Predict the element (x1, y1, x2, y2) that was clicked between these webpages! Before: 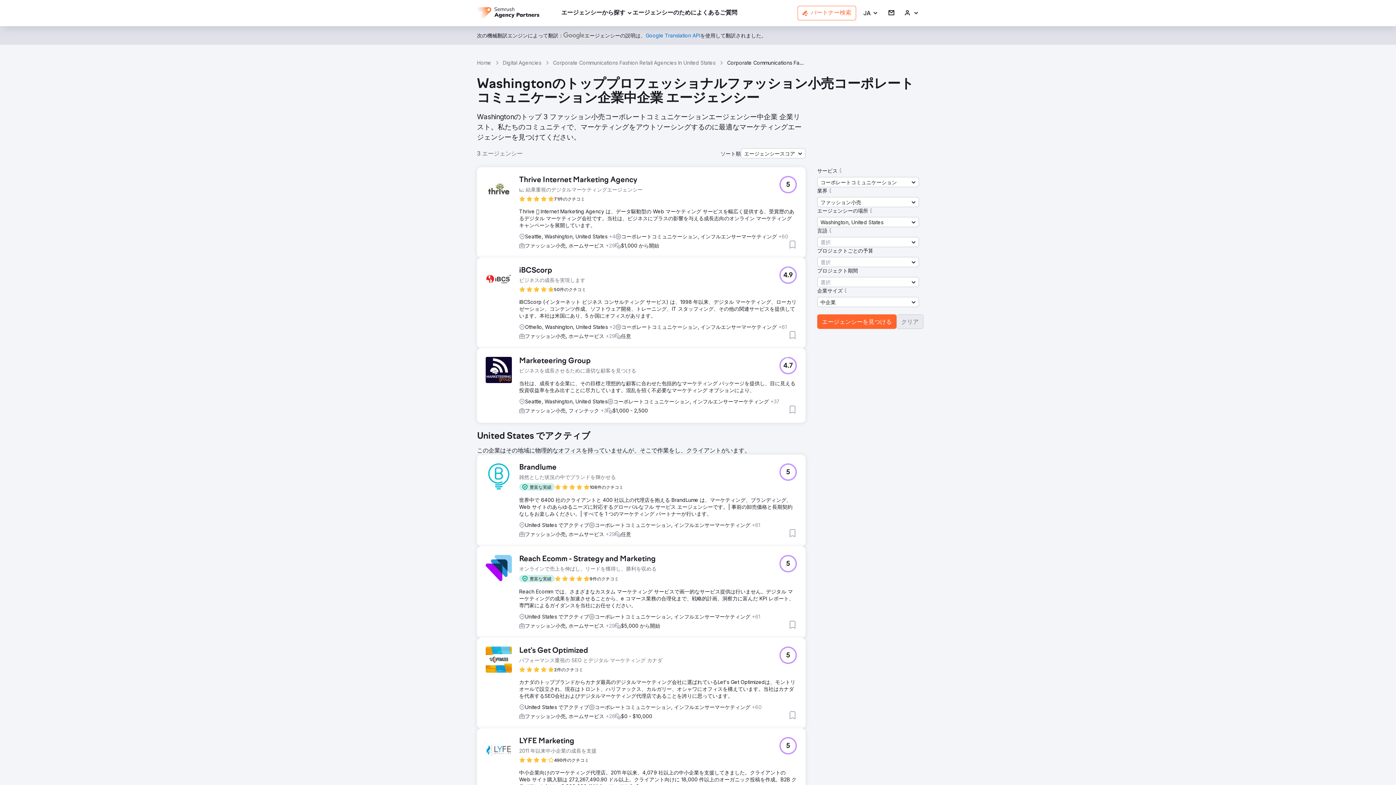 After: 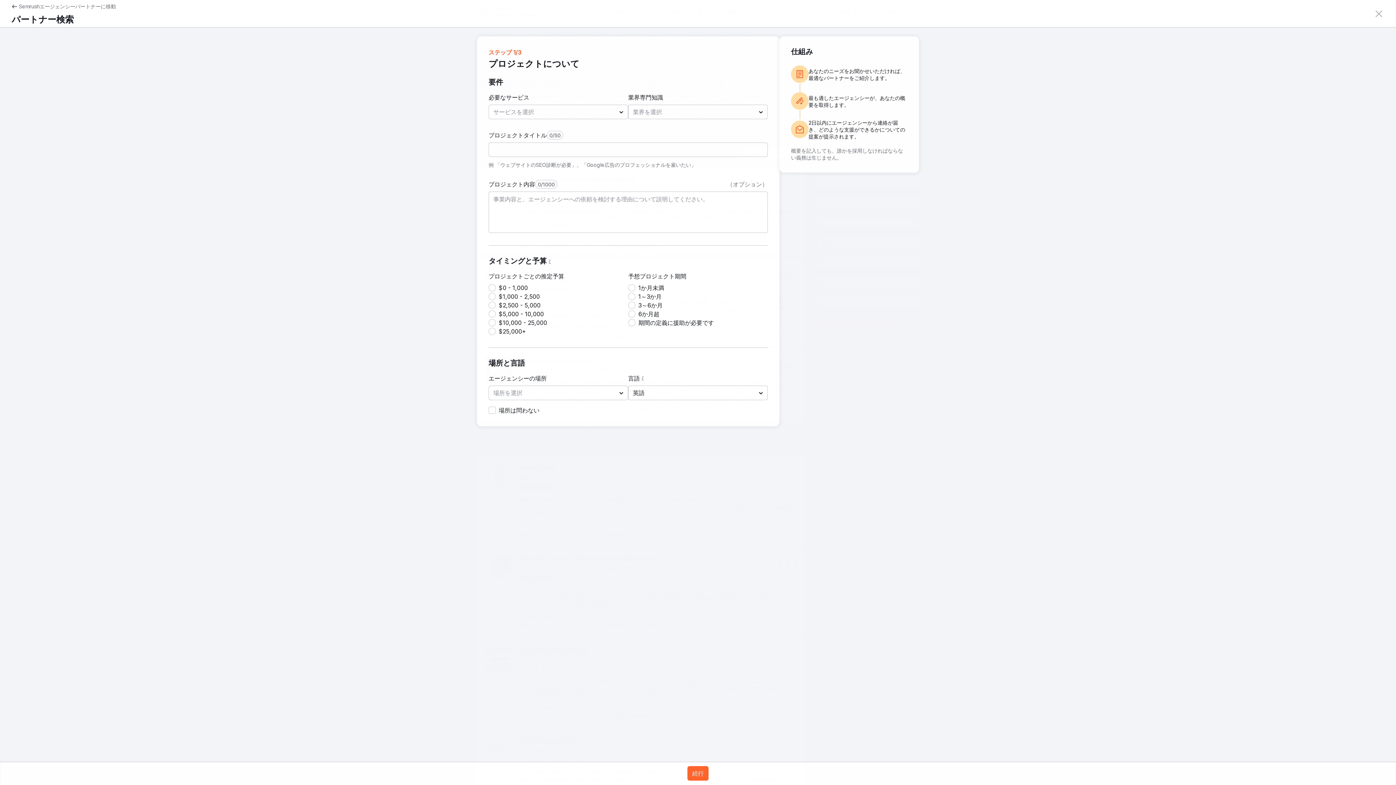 Action: bbox: (797, 5, 856, 20) label: パートナー検索